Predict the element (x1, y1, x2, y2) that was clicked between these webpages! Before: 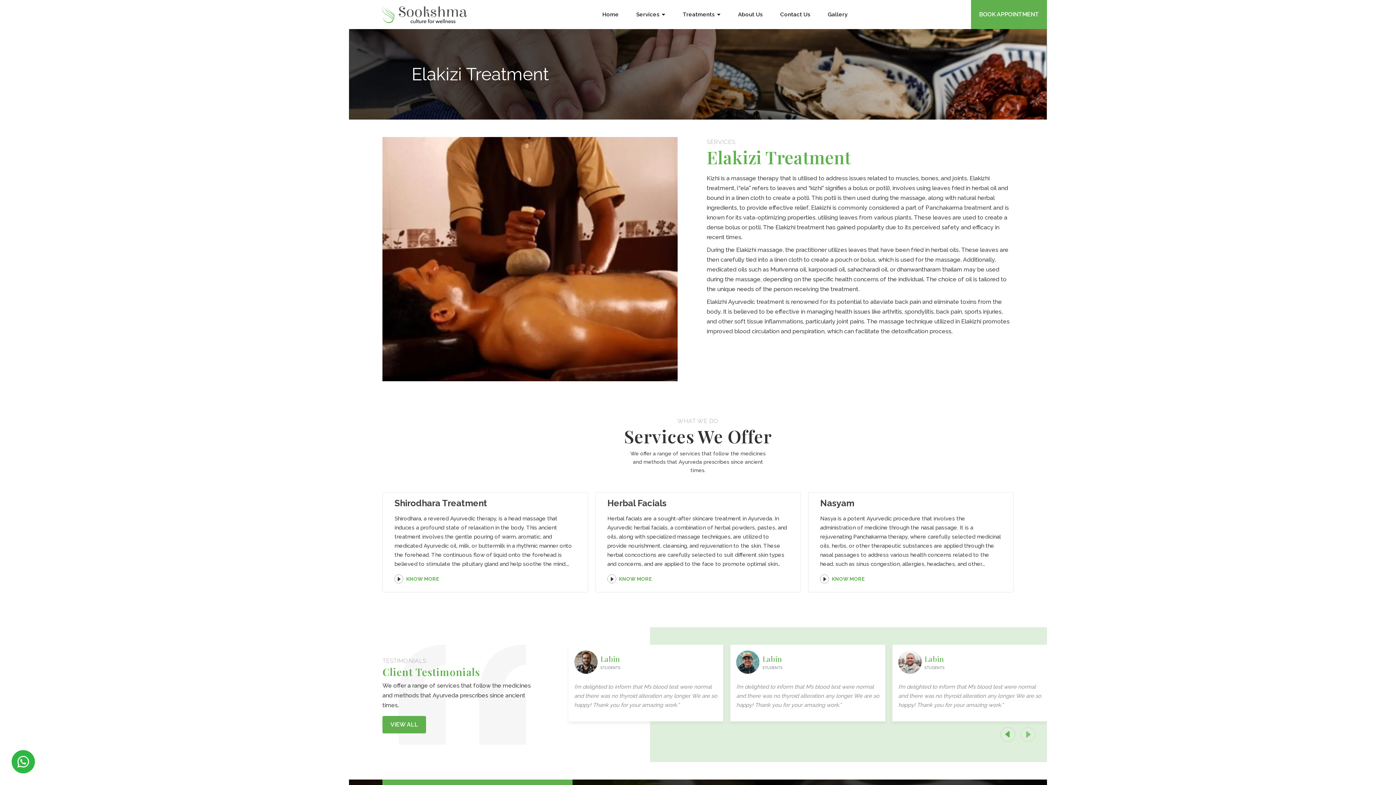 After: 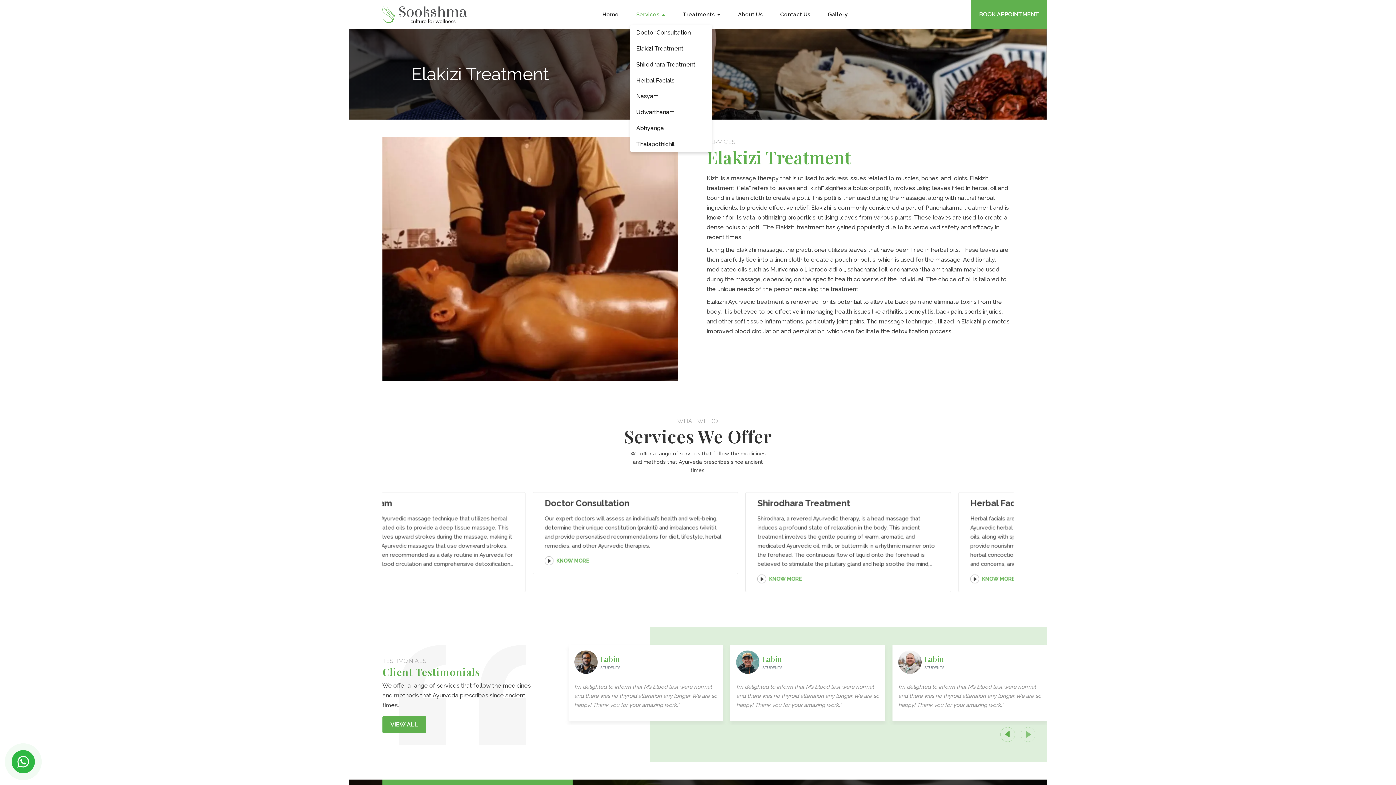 Action: label: Services bbox: (630, 4, 671, 24)